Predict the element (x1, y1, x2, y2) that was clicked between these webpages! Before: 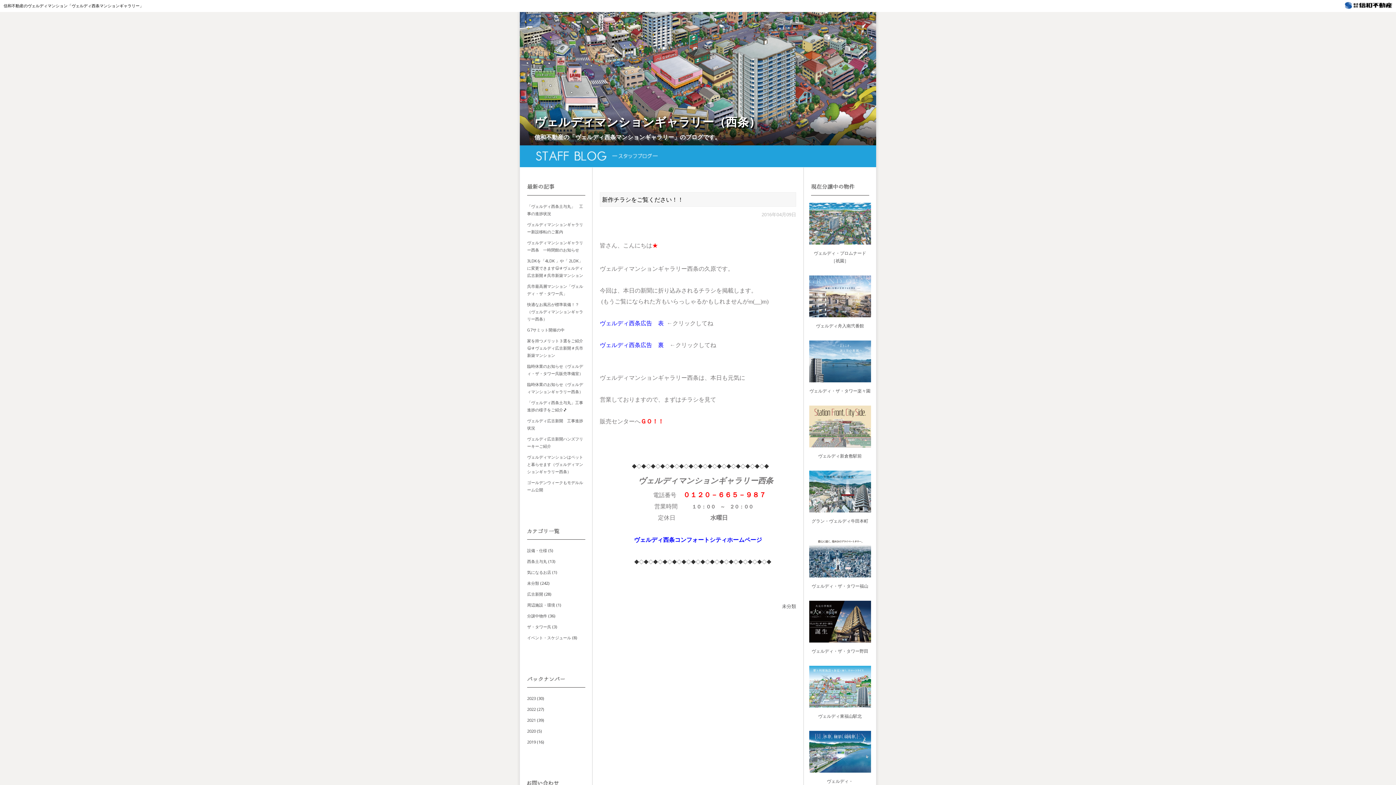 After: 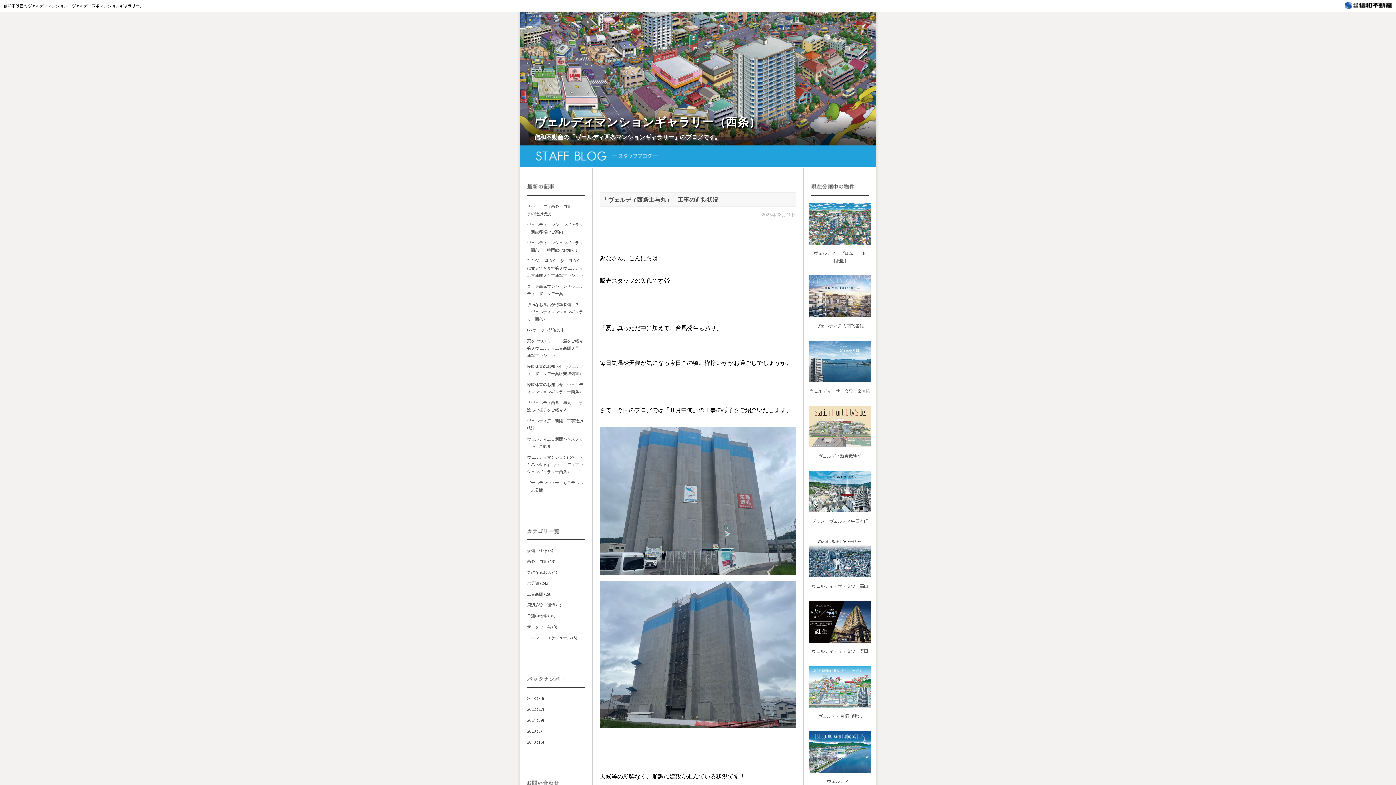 Action: bbox: (527, 696, 536, 701) label: 2023